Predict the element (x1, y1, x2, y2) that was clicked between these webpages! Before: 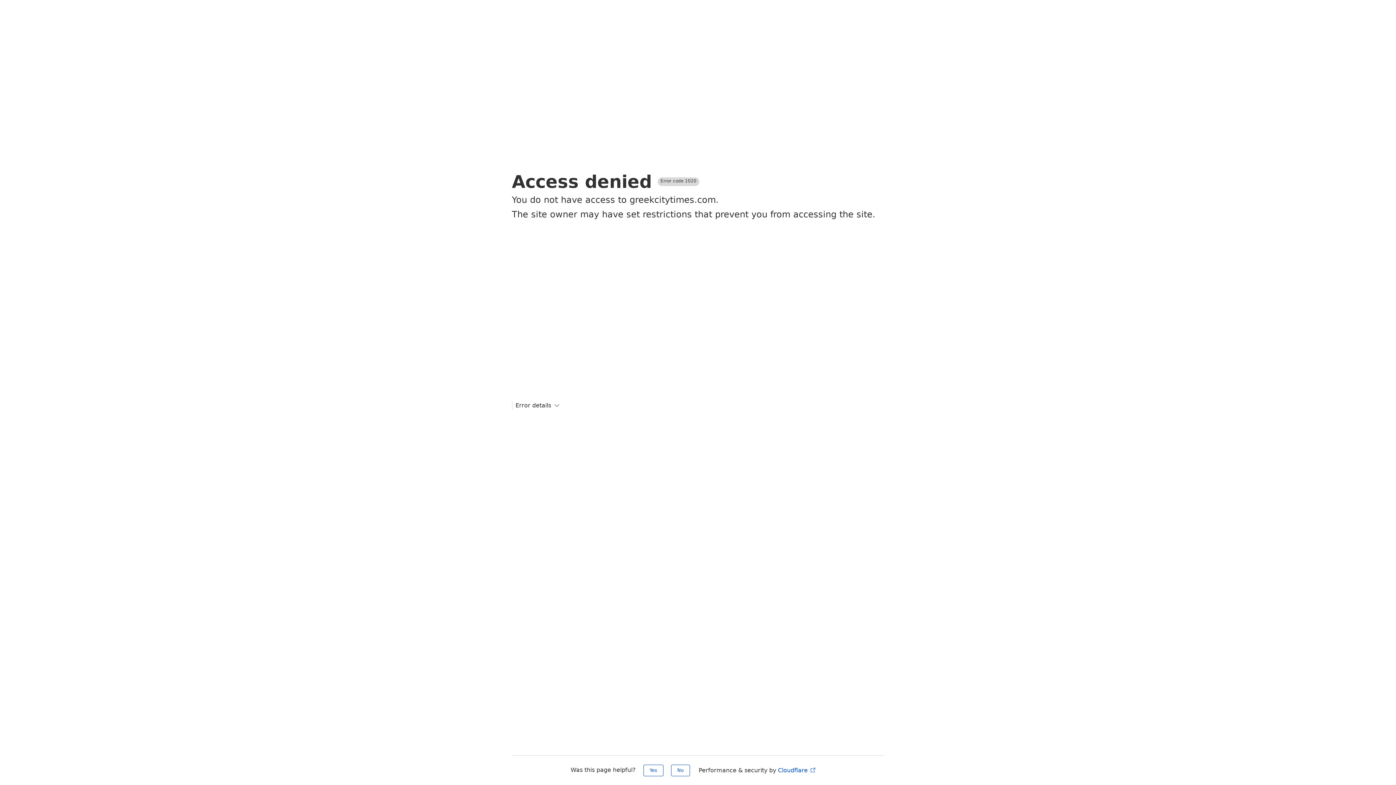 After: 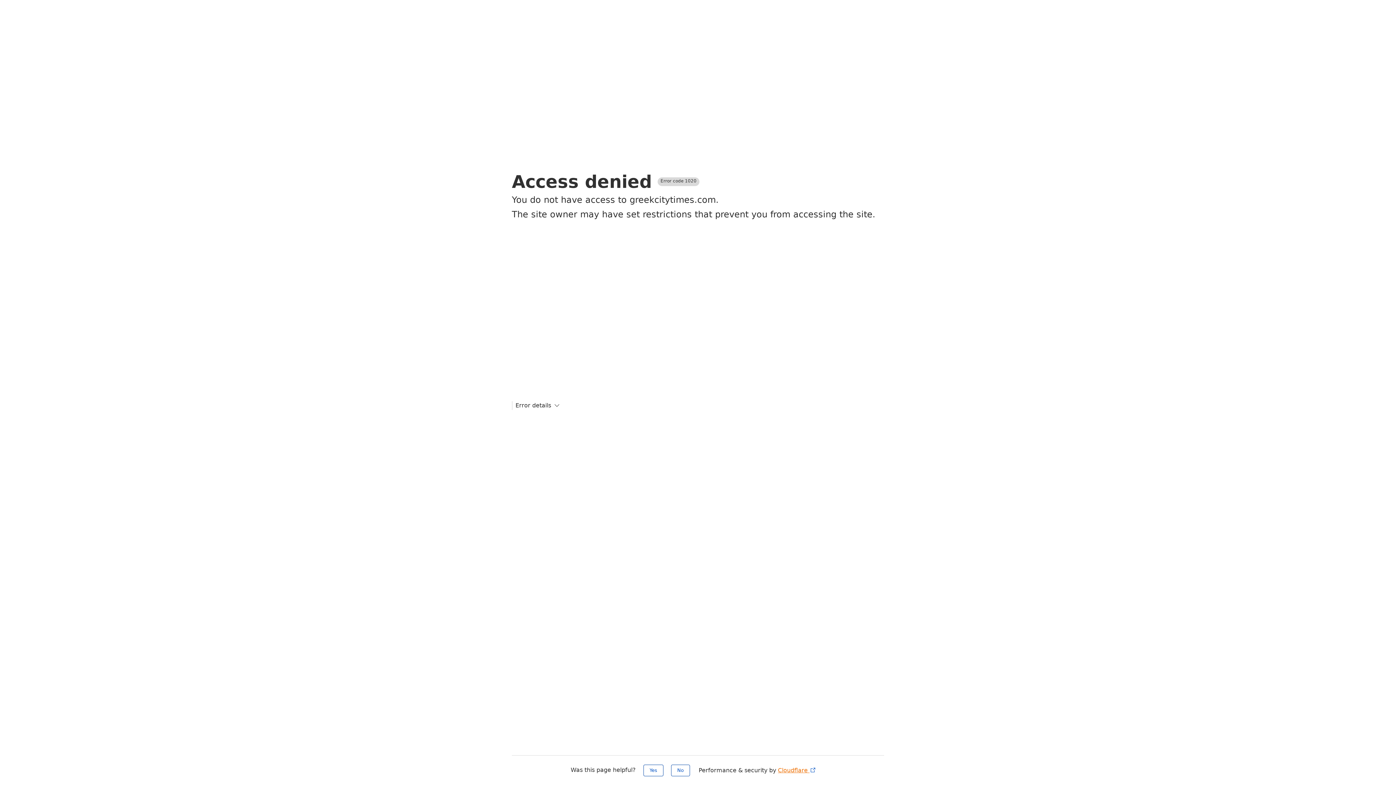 Action: label: Cloudflare  bbox: (778, 767, 816, 774)